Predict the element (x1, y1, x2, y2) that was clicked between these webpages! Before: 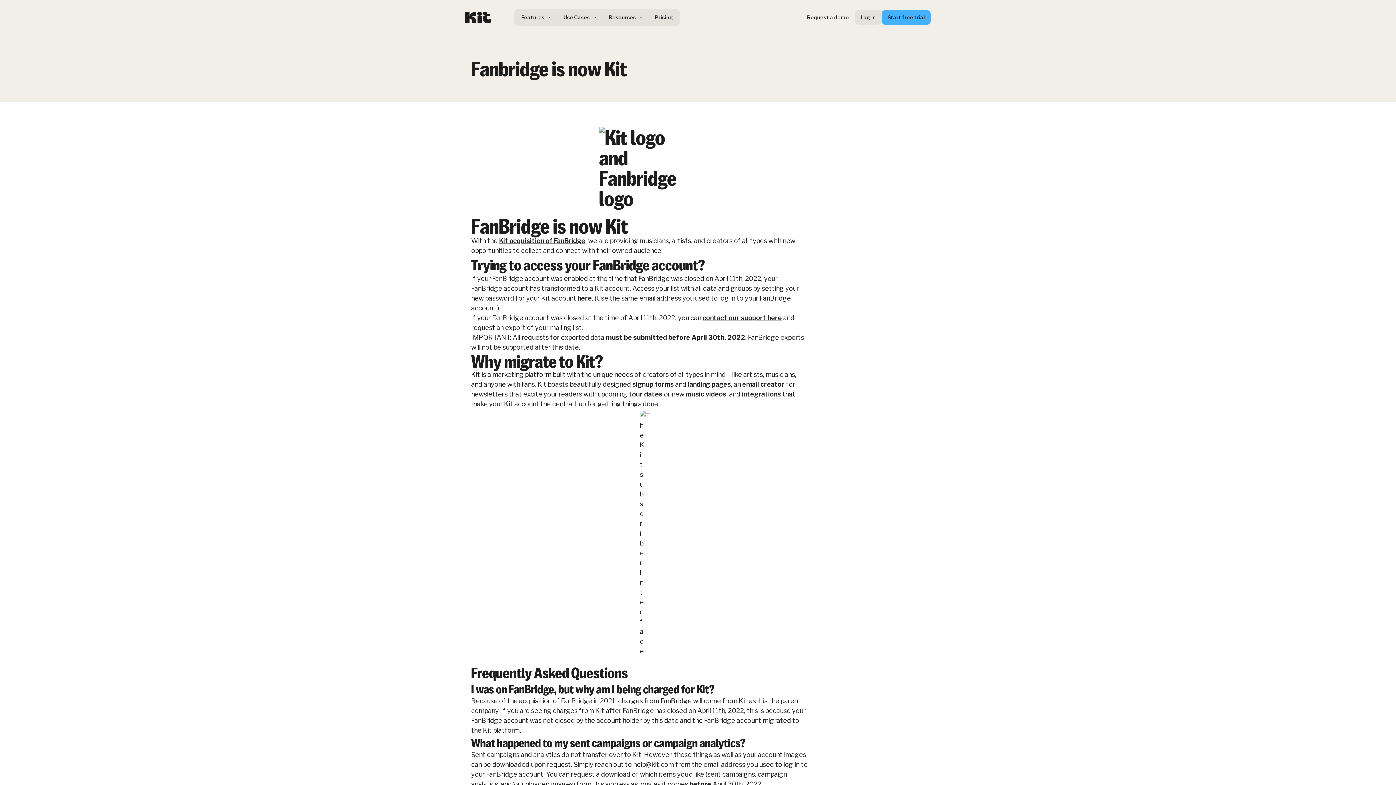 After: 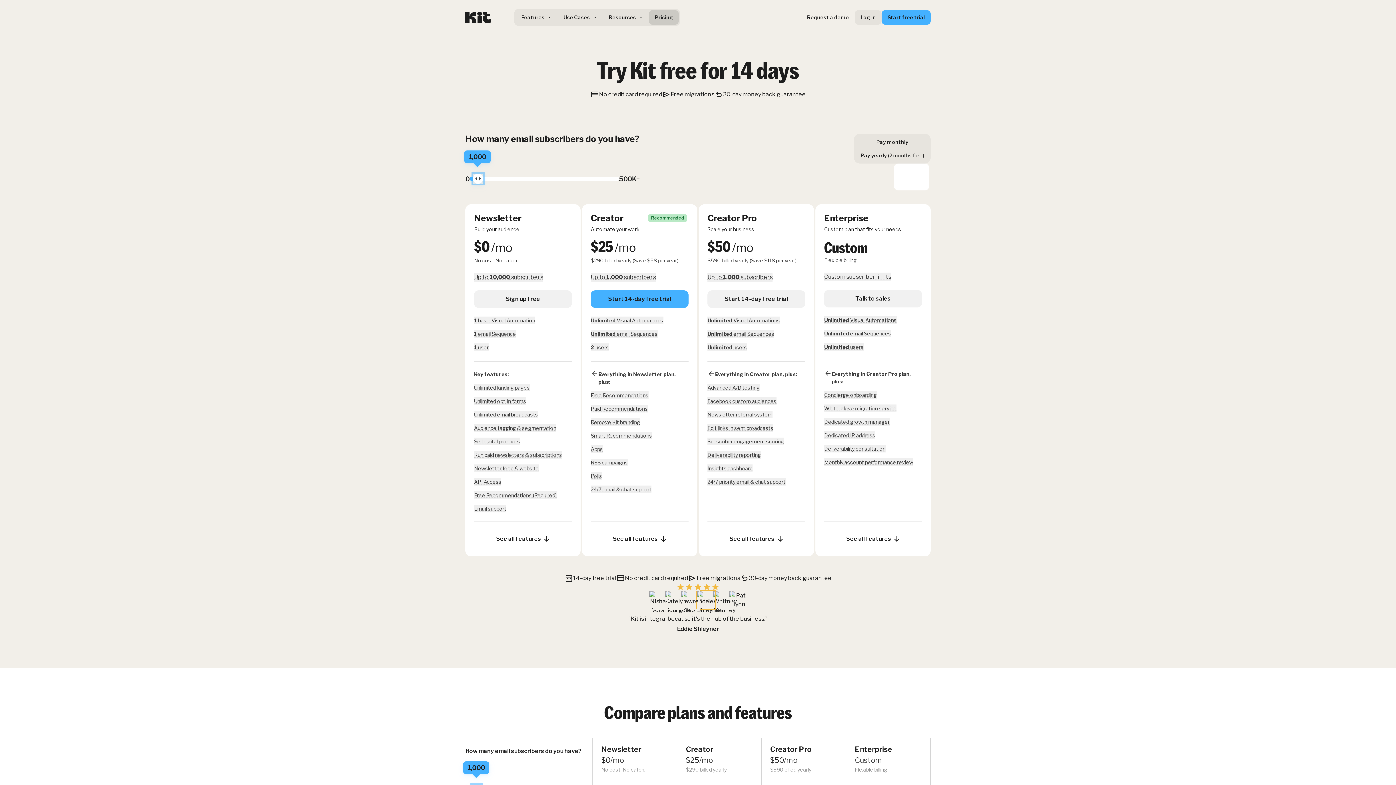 Action: label: Pricing bbox: (649, 10, 679, 24)